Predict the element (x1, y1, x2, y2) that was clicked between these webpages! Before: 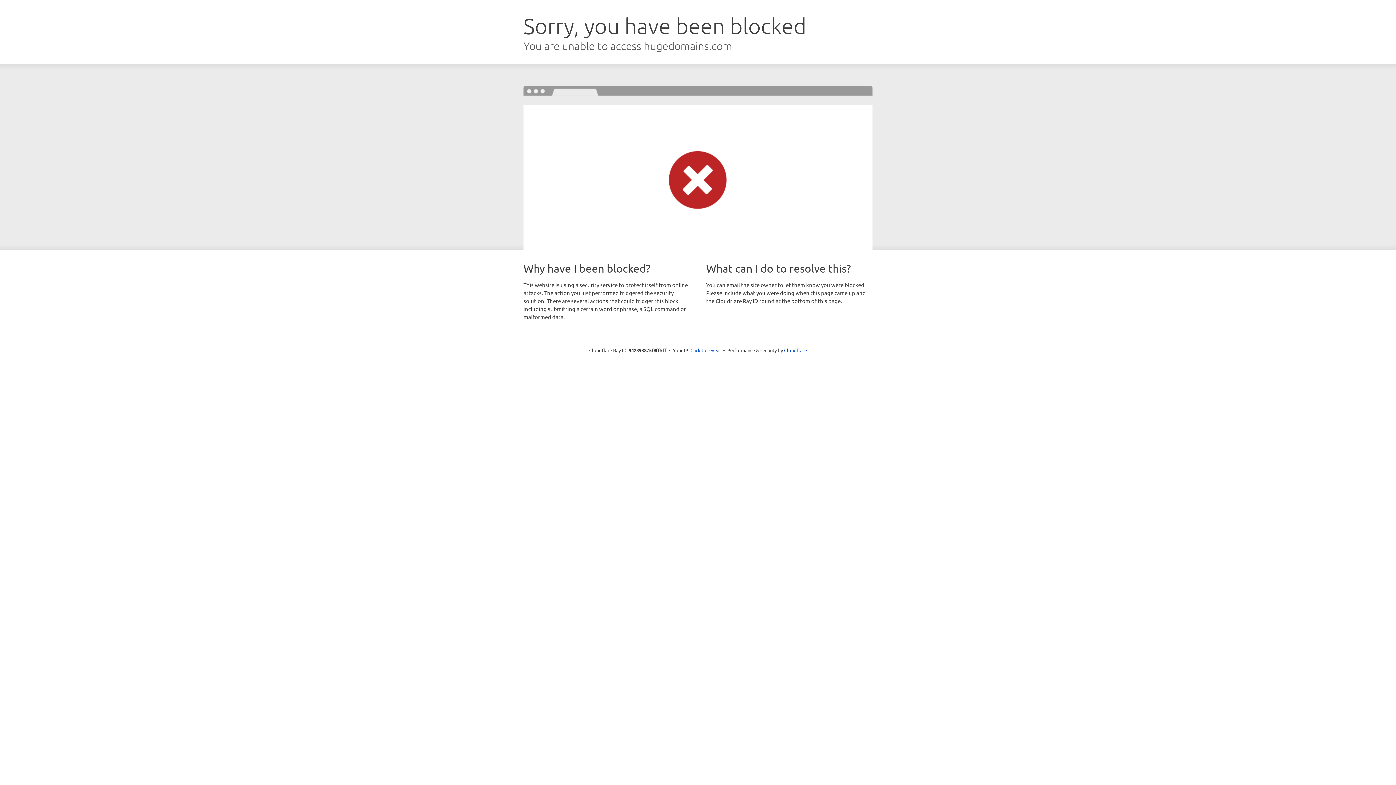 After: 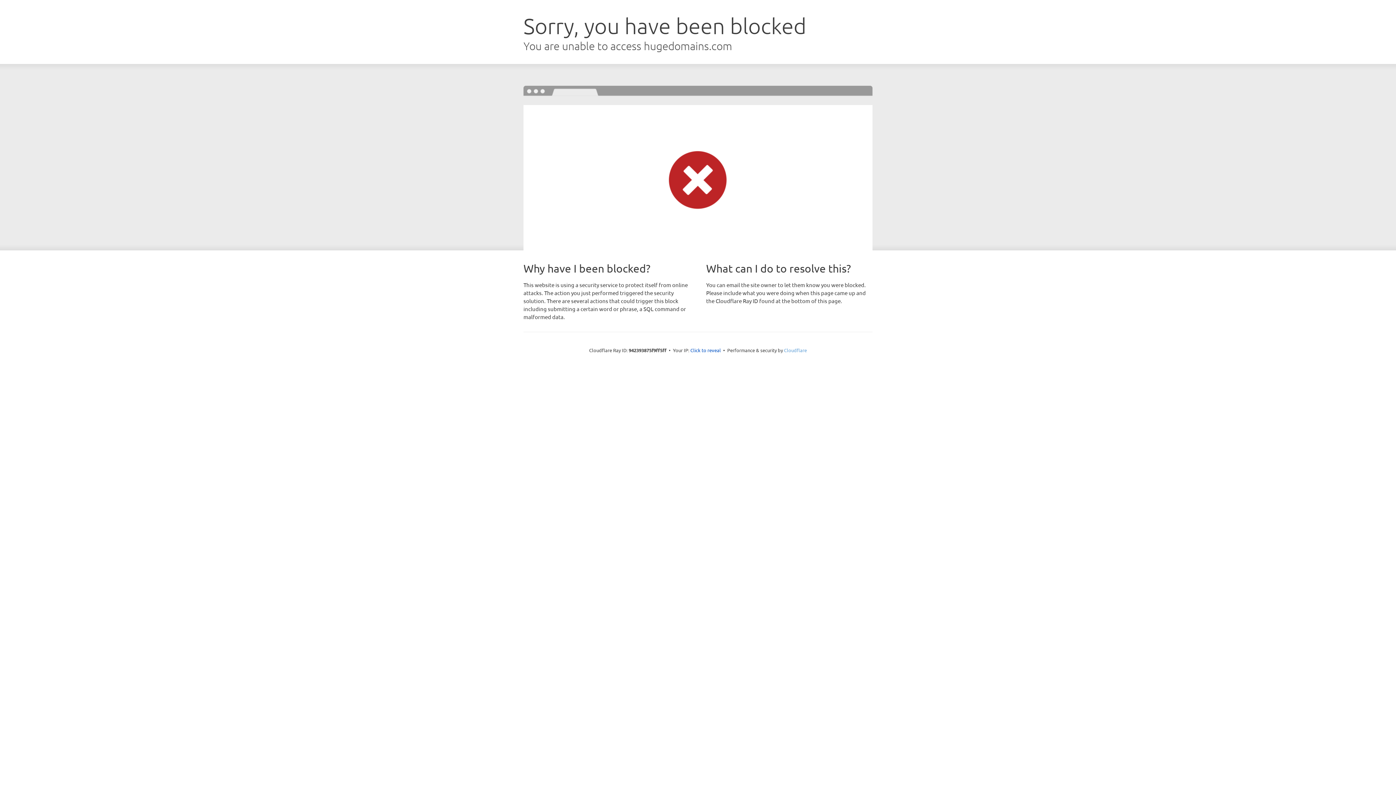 Action: label: Cloudflare bbox: (784, 347, 807, 353)